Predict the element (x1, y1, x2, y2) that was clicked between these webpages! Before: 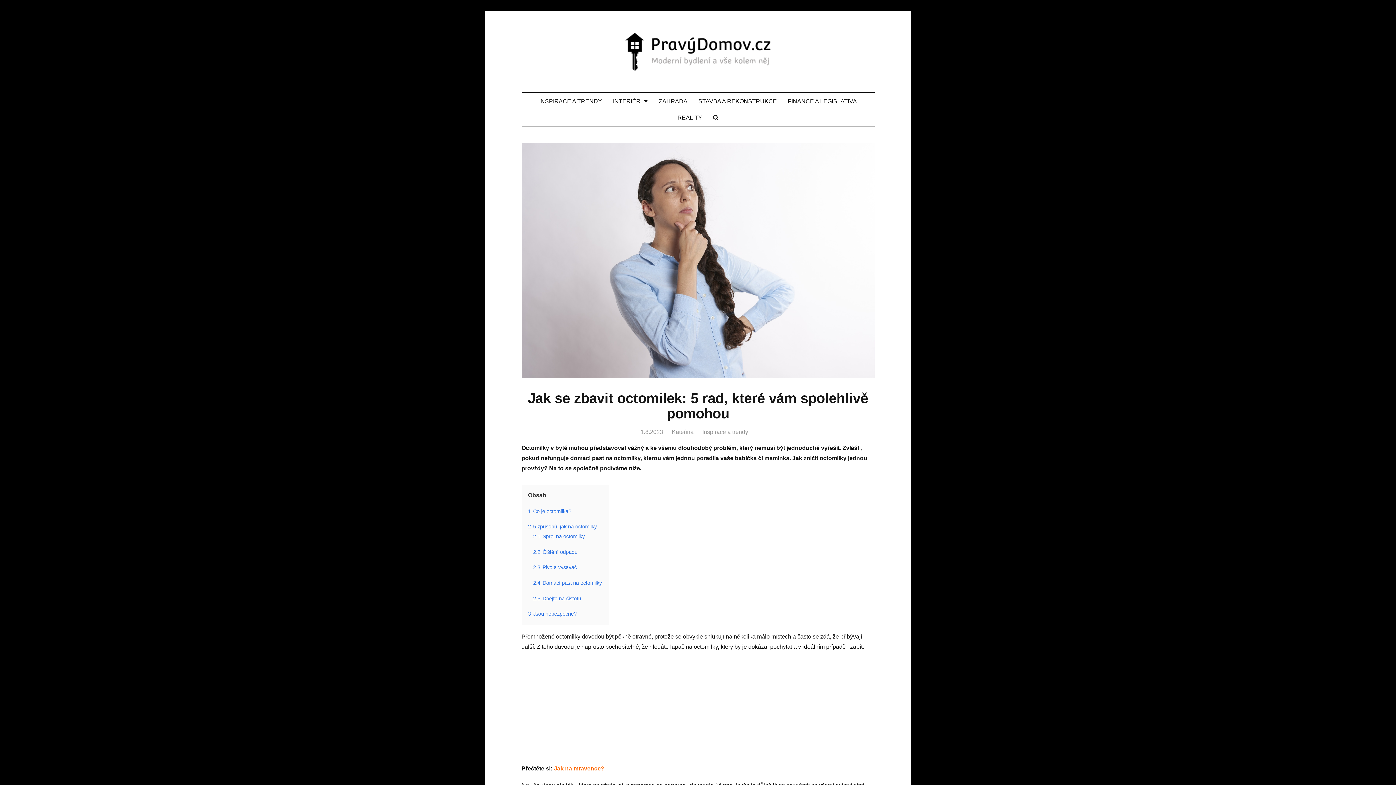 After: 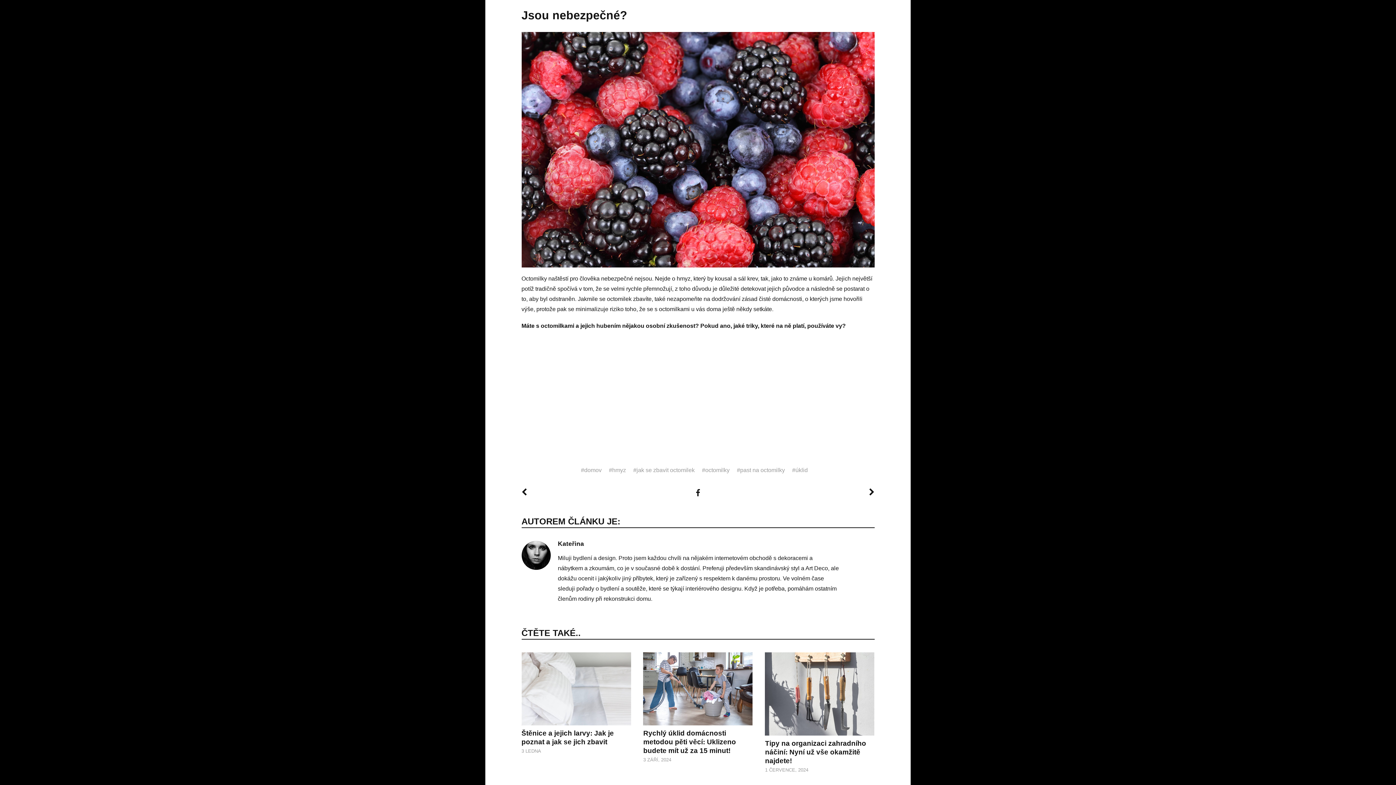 Action: label: 3 Jsou nebezpečné? bbox: (528, 611, 576, 617)